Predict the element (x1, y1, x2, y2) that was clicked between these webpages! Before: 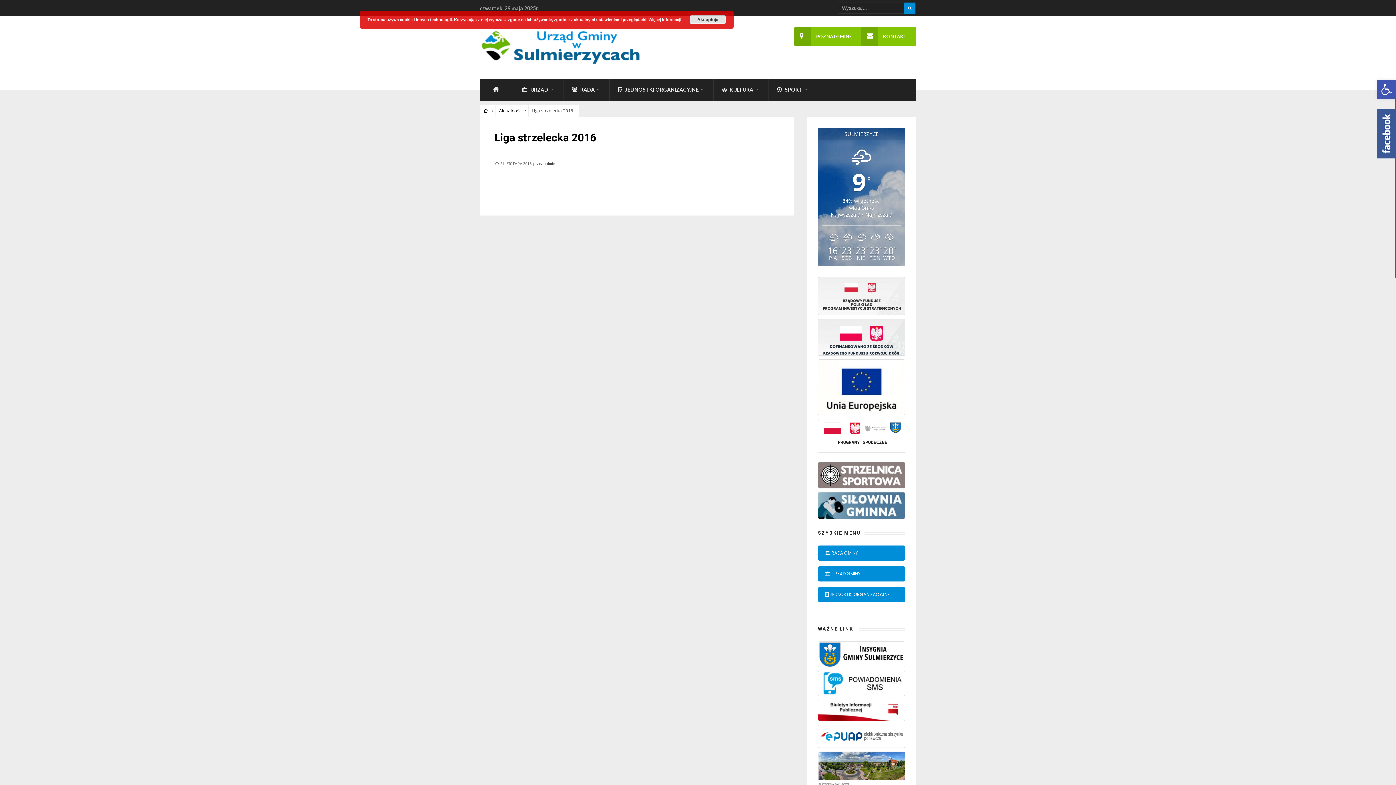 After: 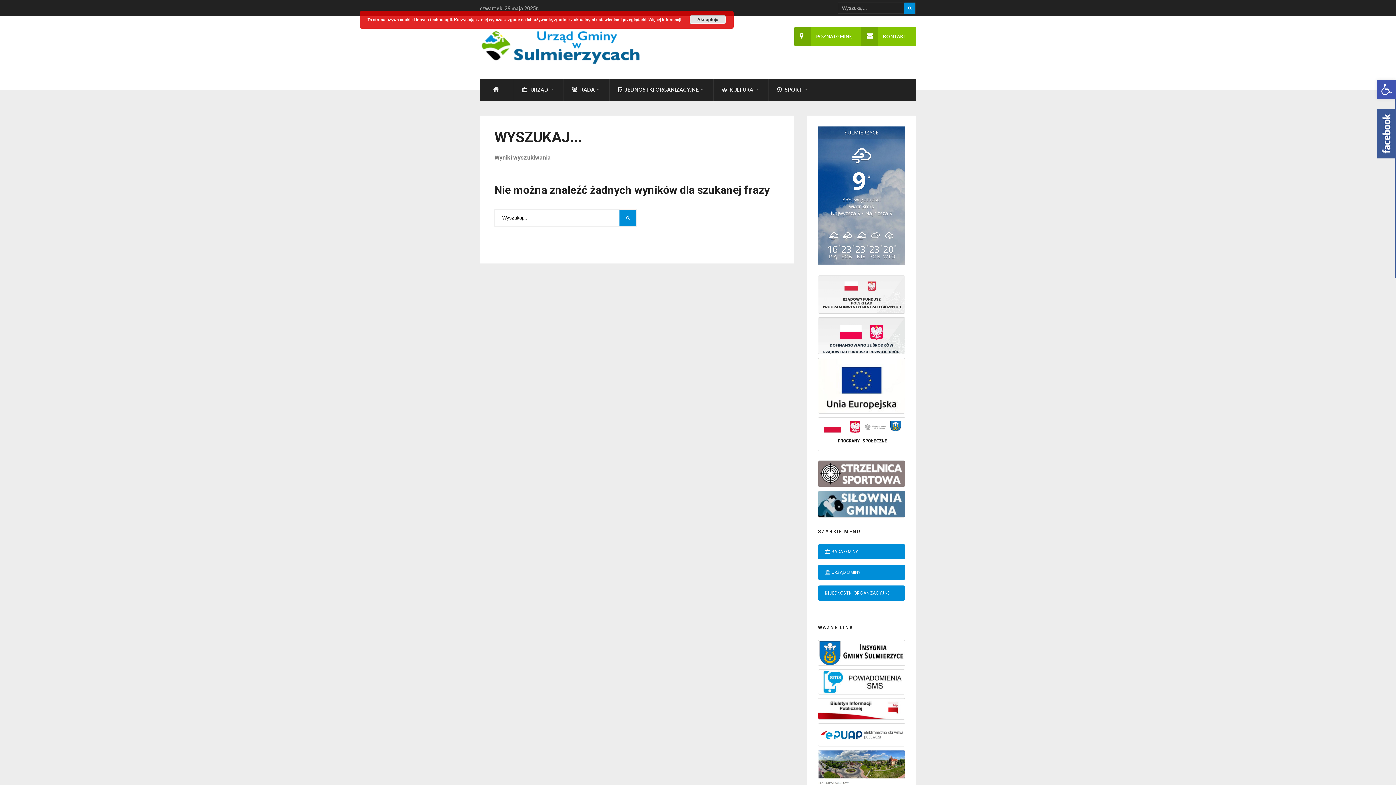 Action: bbox: (904, 2, 915, 13) label: Szukaj